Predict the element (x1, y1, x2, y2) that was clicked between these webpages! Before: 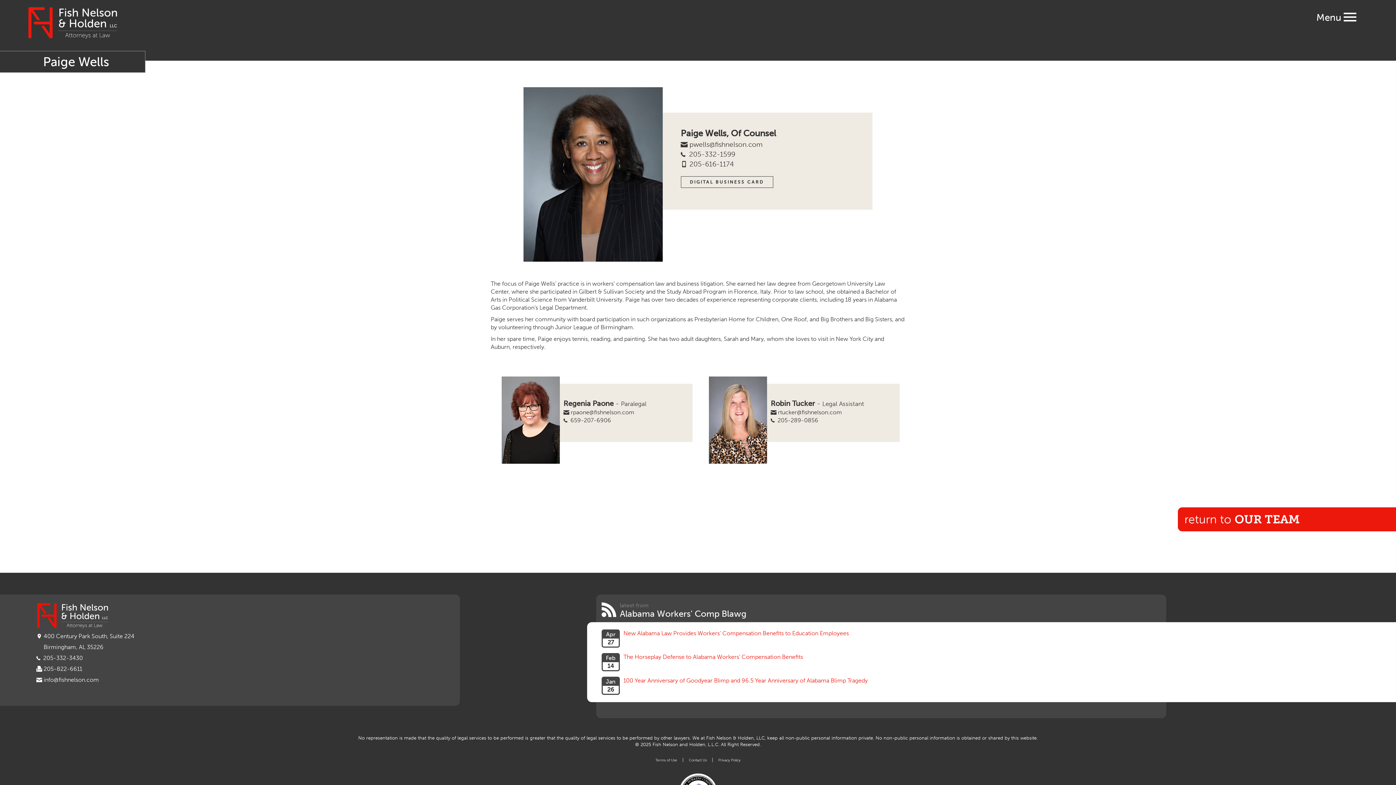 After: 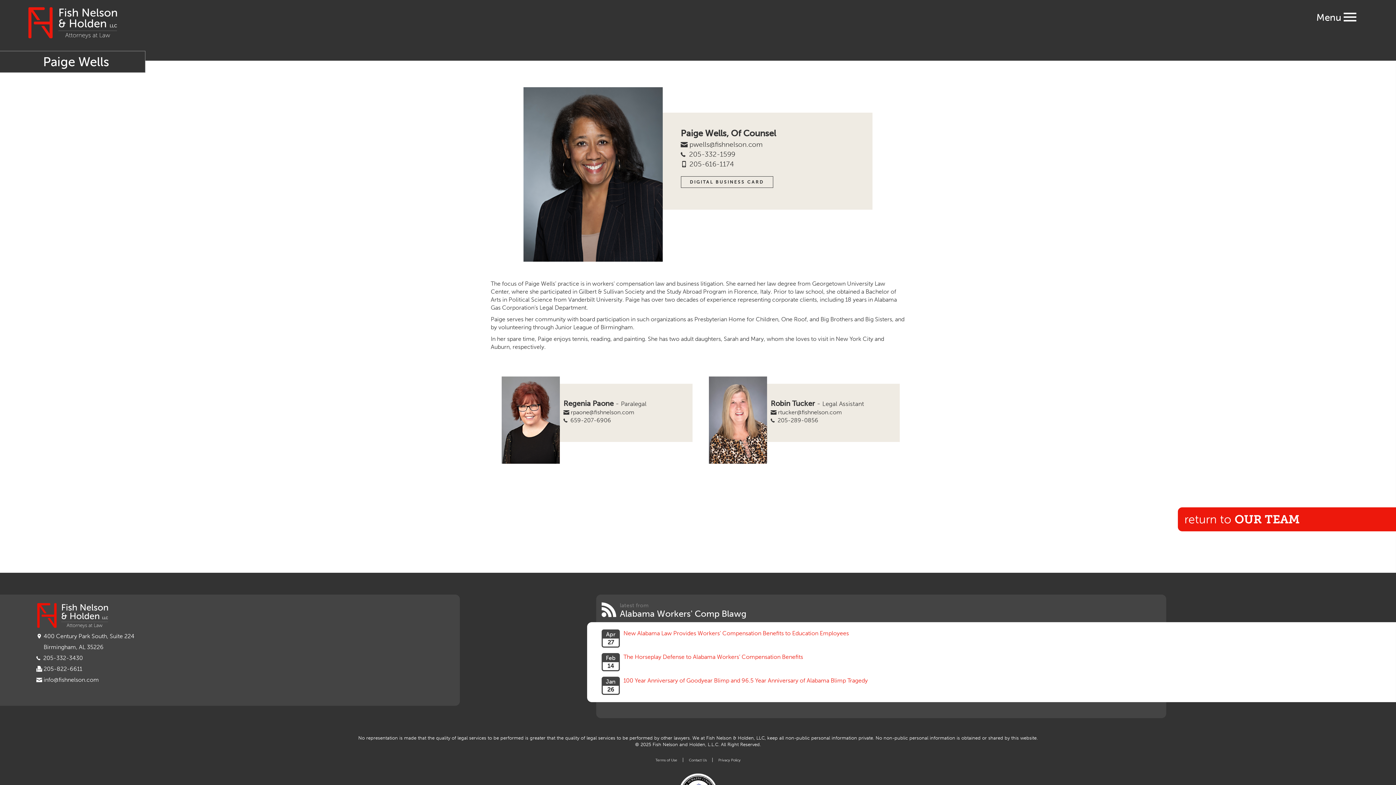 Action: bbox: (623, 653, 803, 660) label: The Horseplay Defense to Alabama Workers’ Compensation Benefits